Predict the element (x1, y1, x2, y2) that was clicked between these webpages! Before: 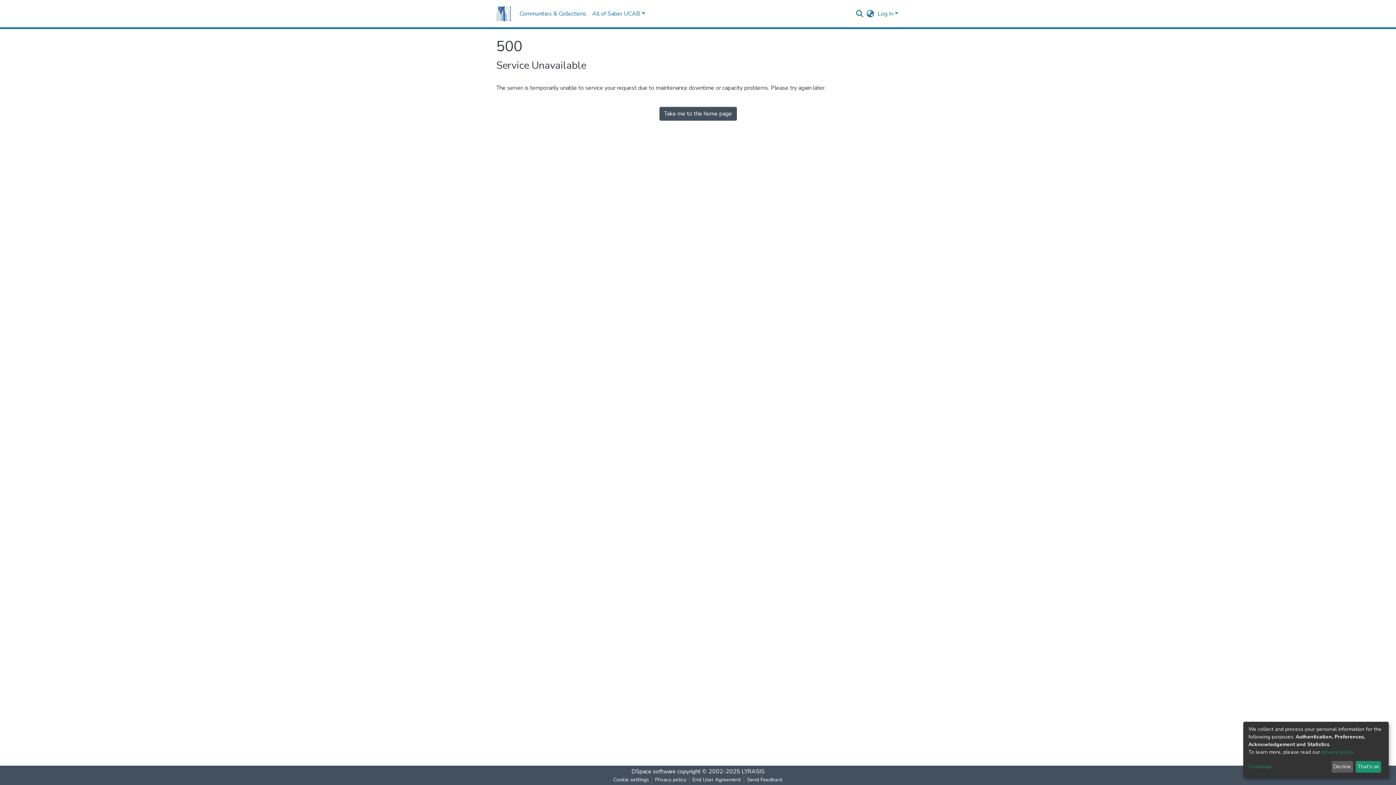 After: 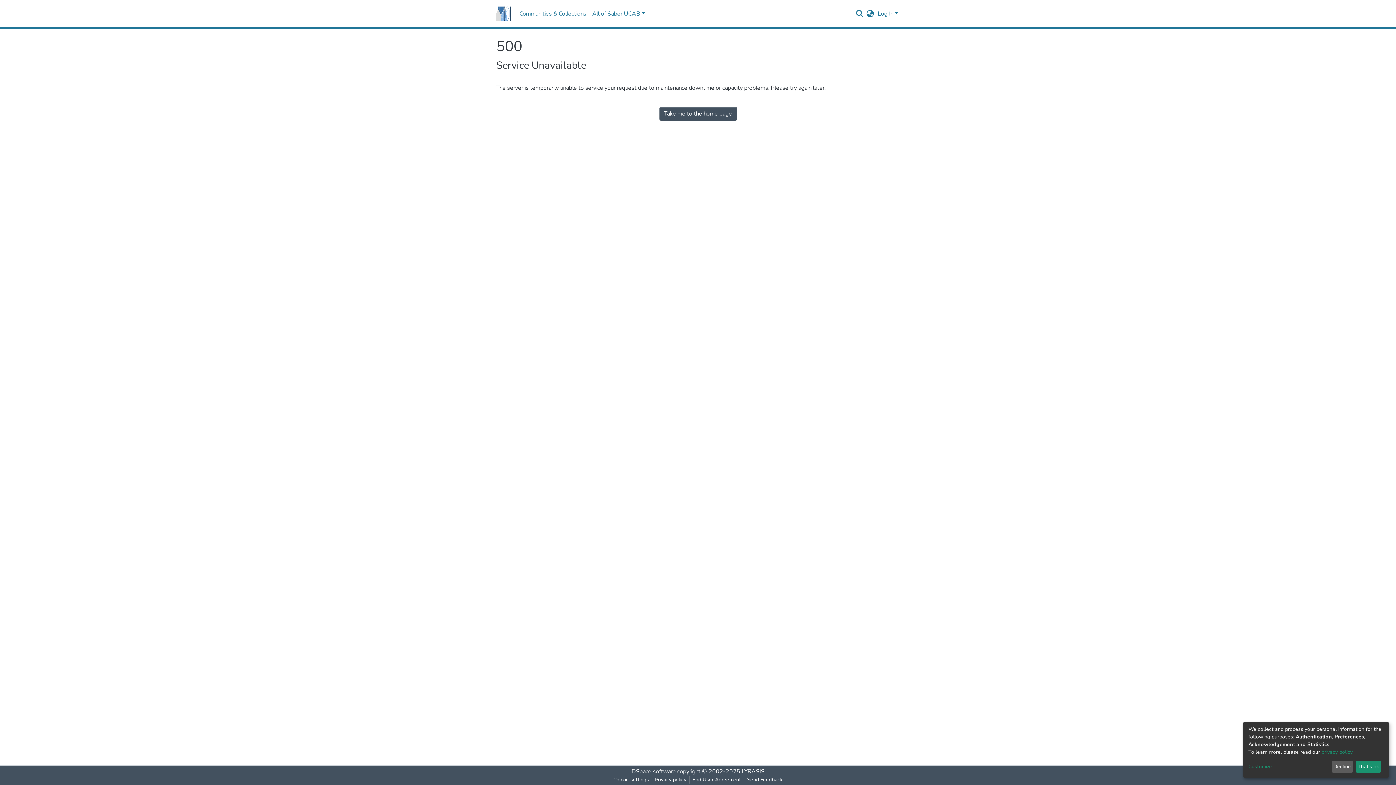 Action: label: Send Feedback bbox: (744, 776, 785, 784)